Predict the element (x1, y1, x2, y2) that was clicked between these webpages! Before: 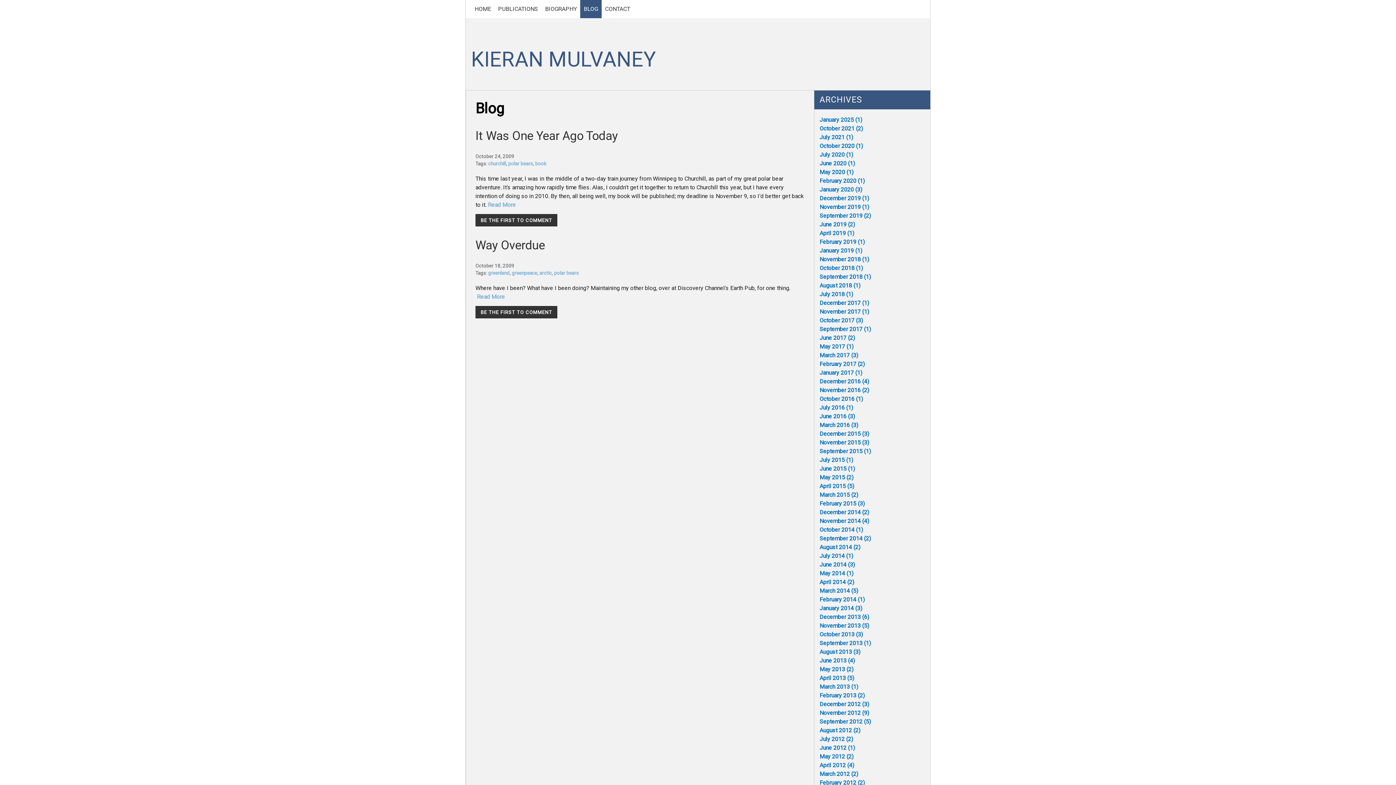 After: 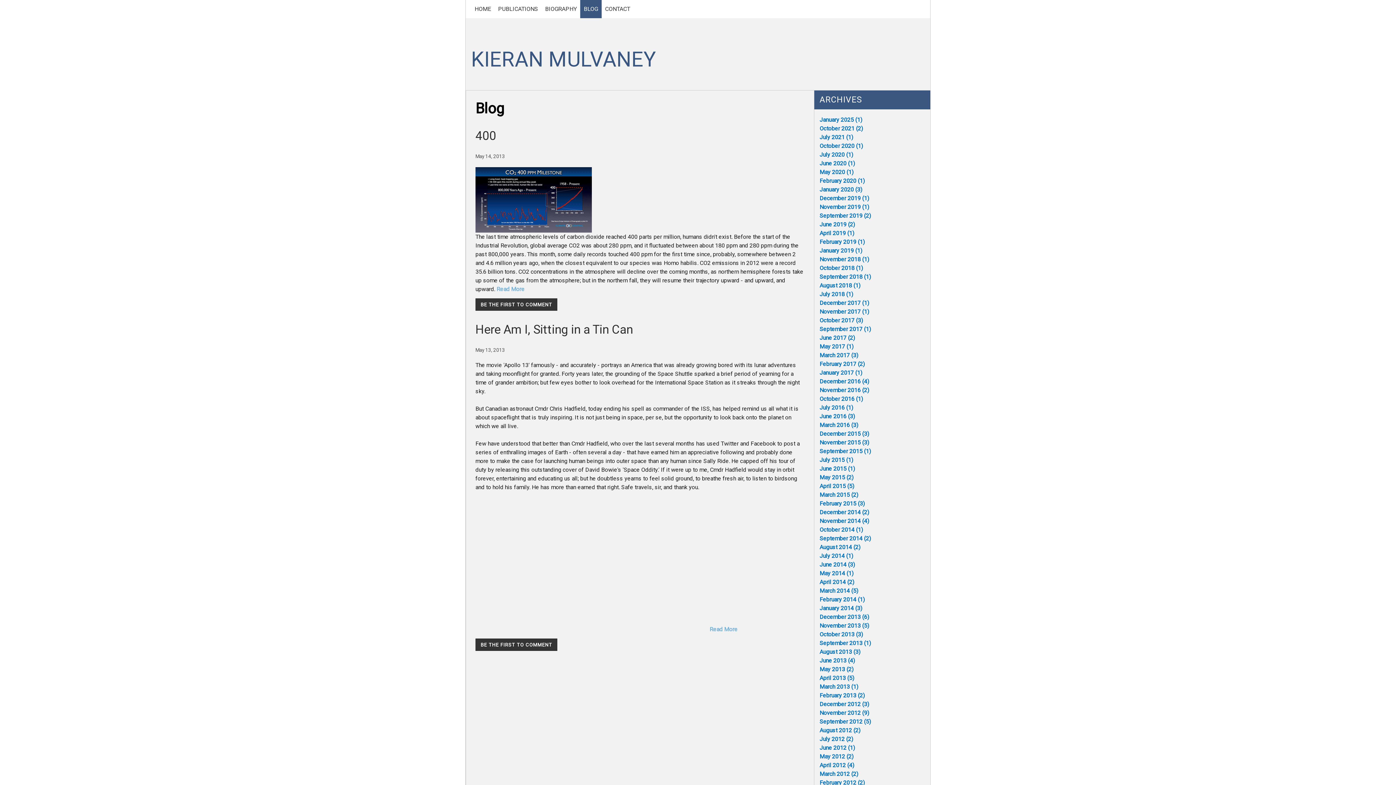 Action: bbox: (819, 666, 853, 673) label: May 2013 (2)